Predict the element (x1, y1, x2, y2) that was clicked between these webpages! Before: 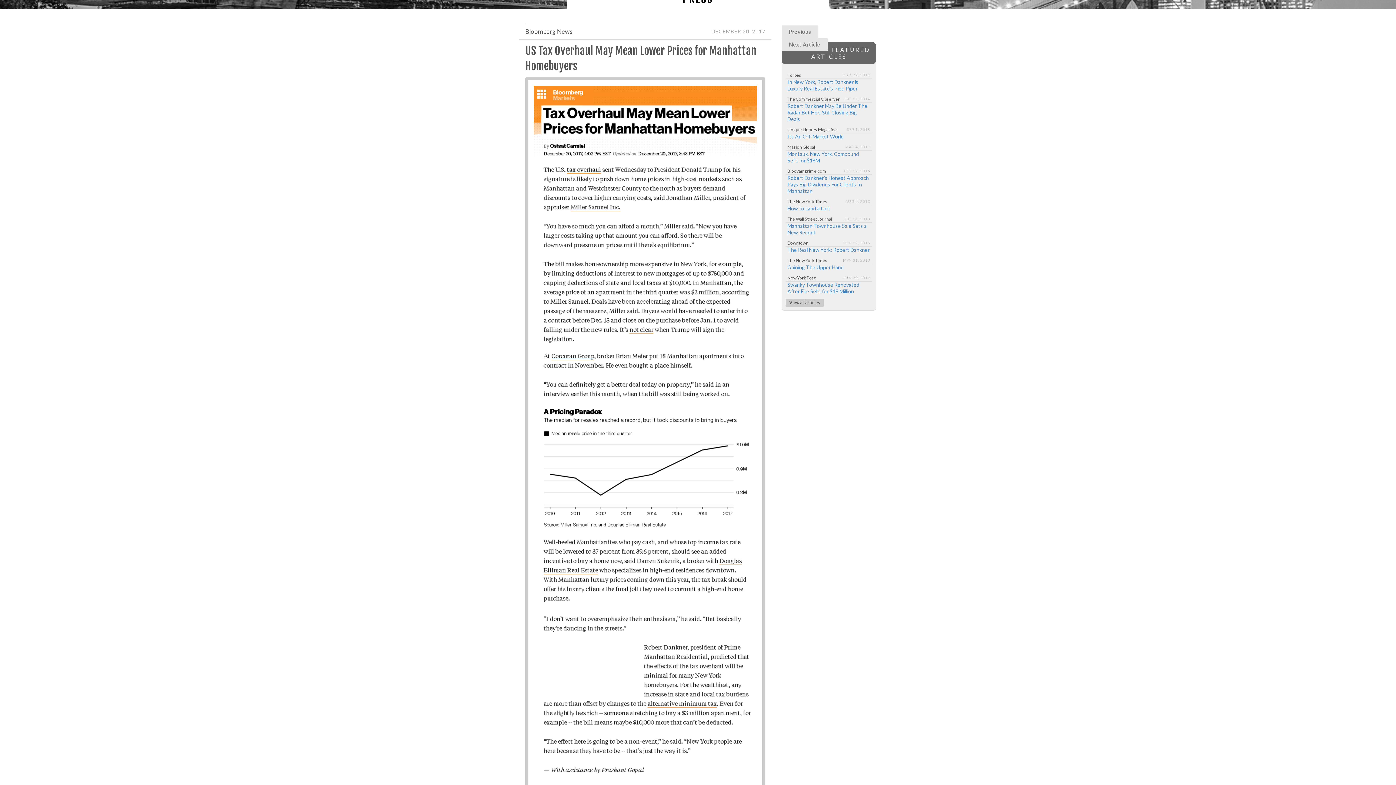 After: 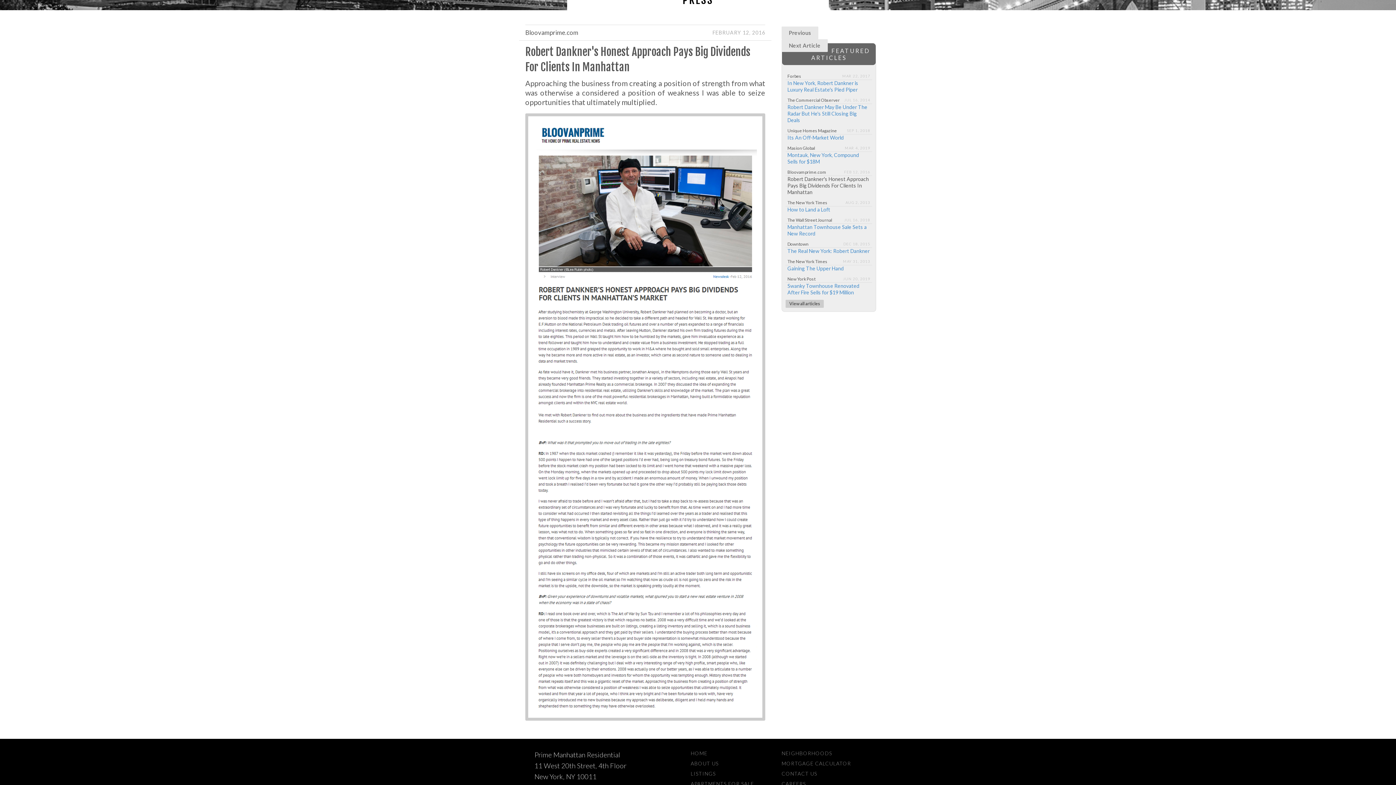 Action: bbox: (785, 174, 872, 194) label: Robert Dankner's Honest Approach Pays Big Dividends For Clients In Manhattan